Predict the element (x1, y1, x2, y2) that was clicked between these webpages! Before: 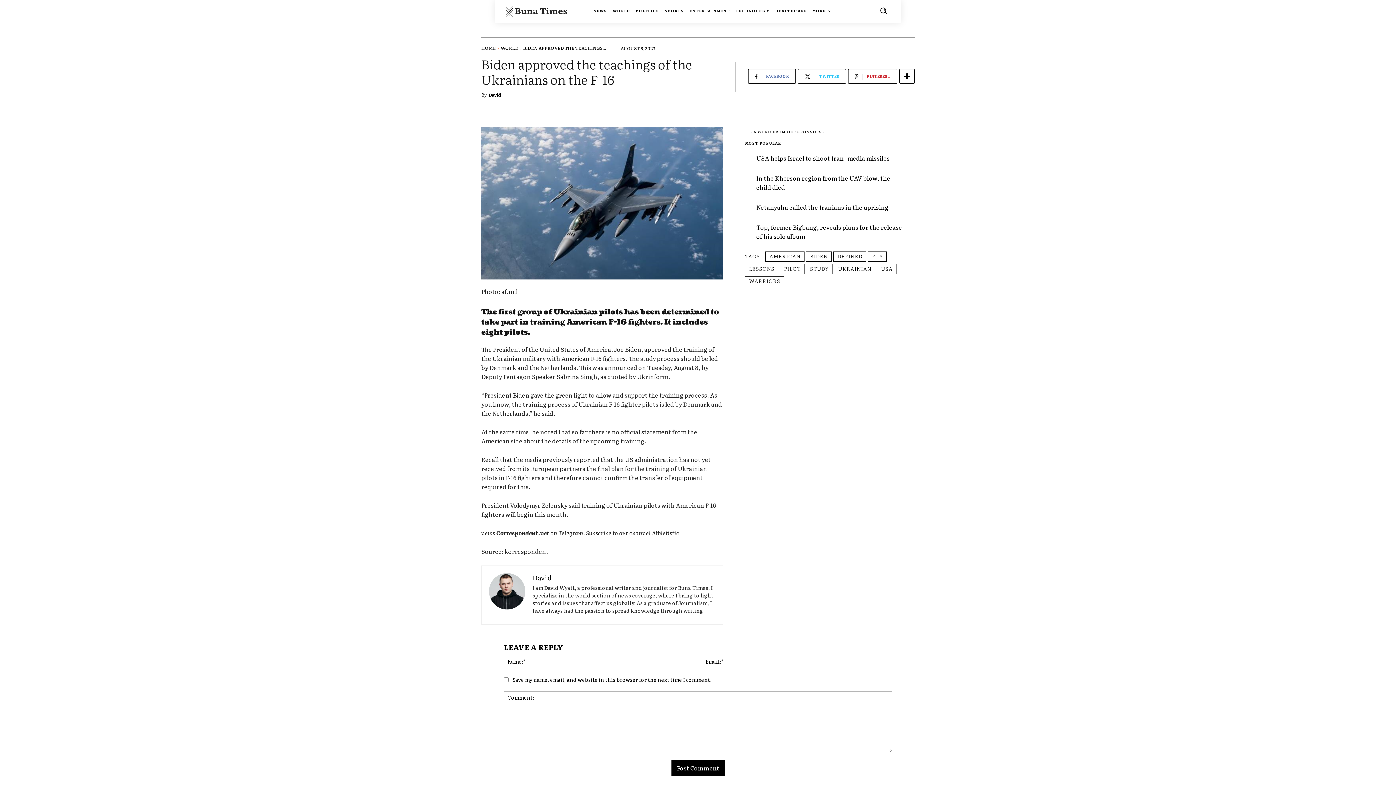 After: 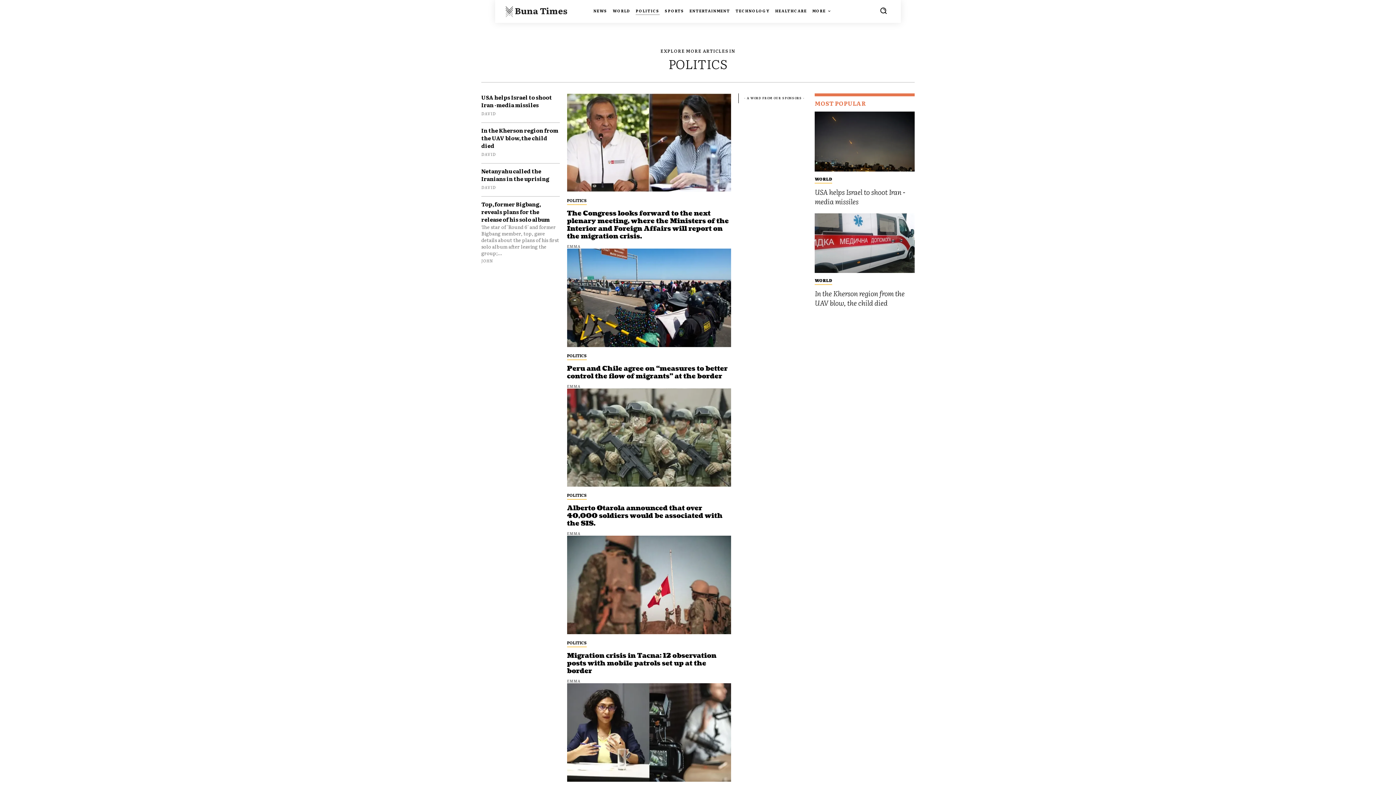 Action: bbox: (635, 6, 659, 14) label: POLITICS